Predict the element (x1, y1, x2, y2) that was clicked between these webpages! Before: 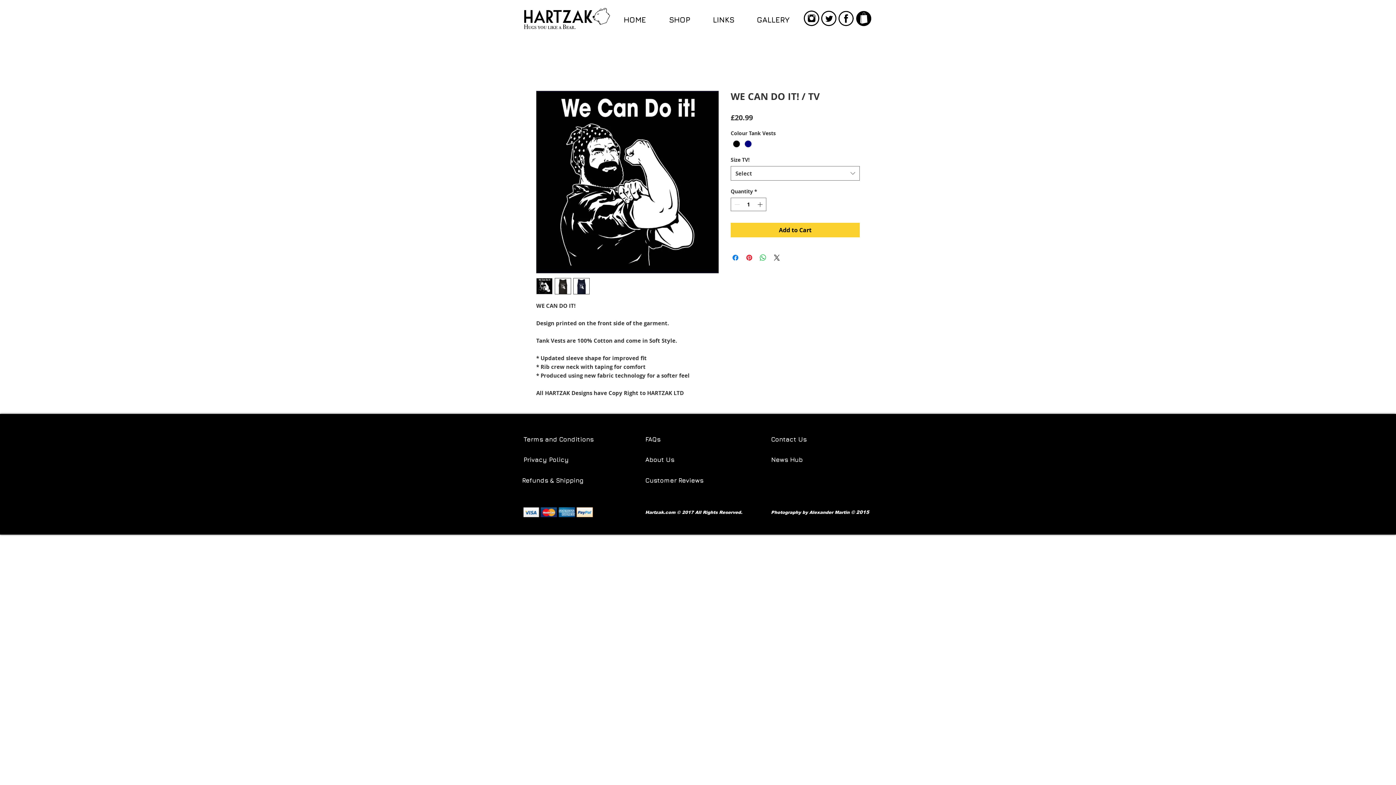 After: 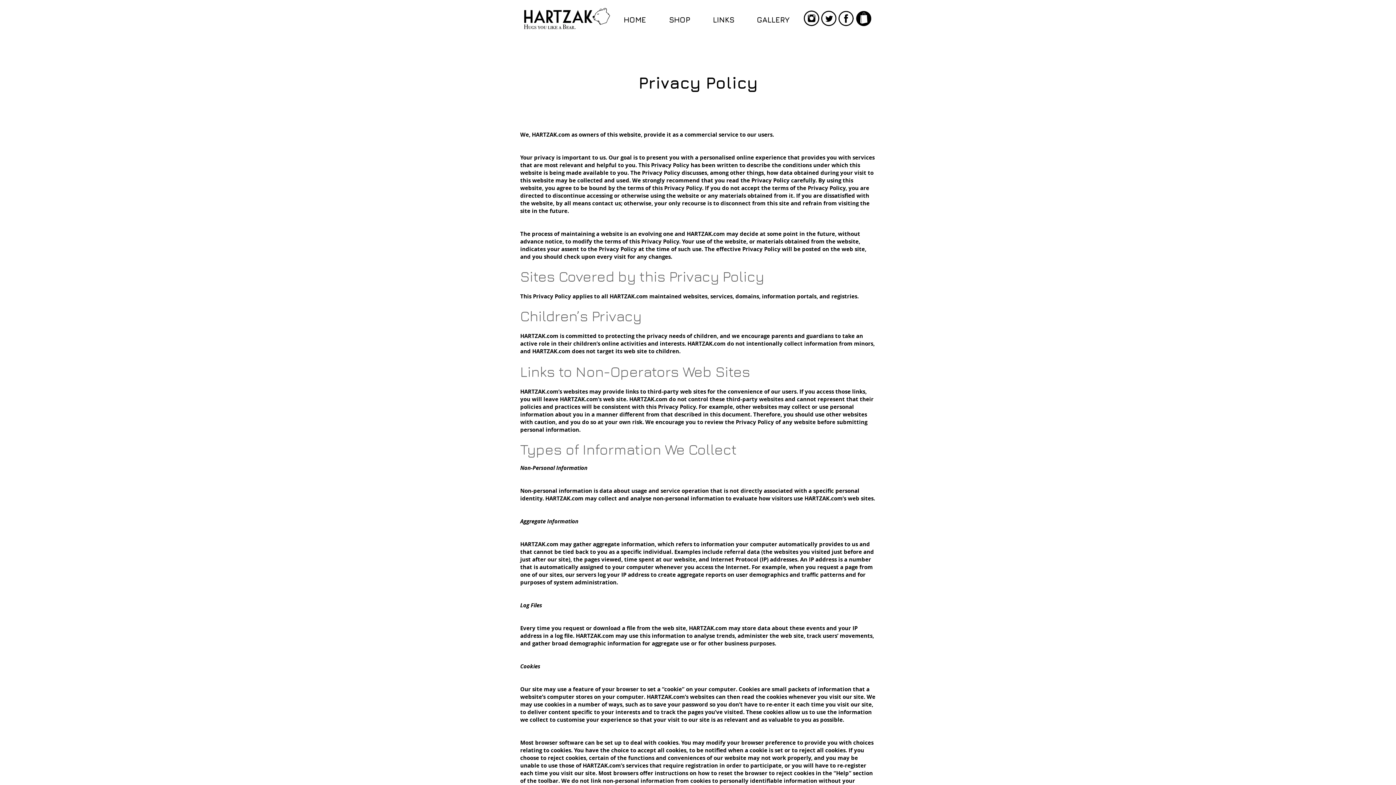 Action: label: Privacy Policy bbox: (523, 456, 569, 463)